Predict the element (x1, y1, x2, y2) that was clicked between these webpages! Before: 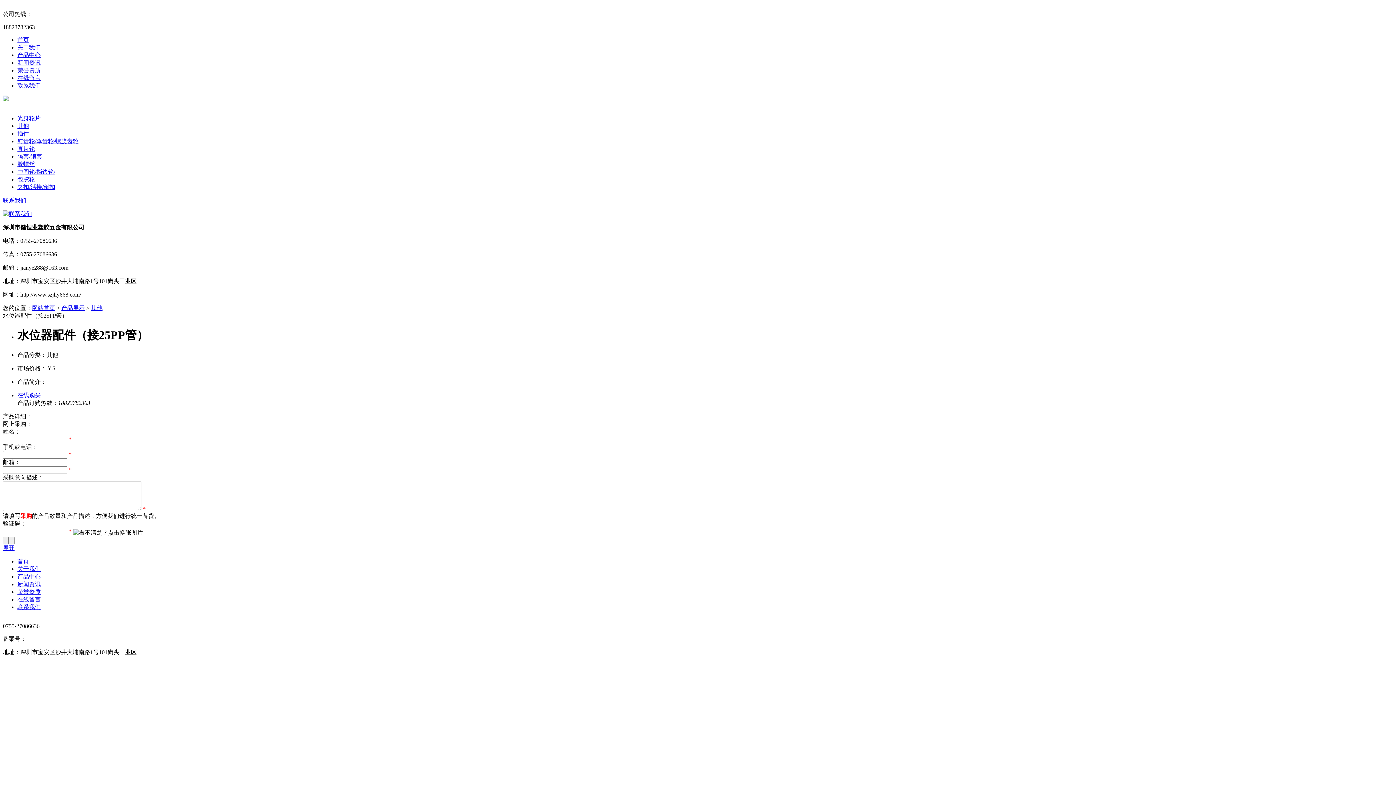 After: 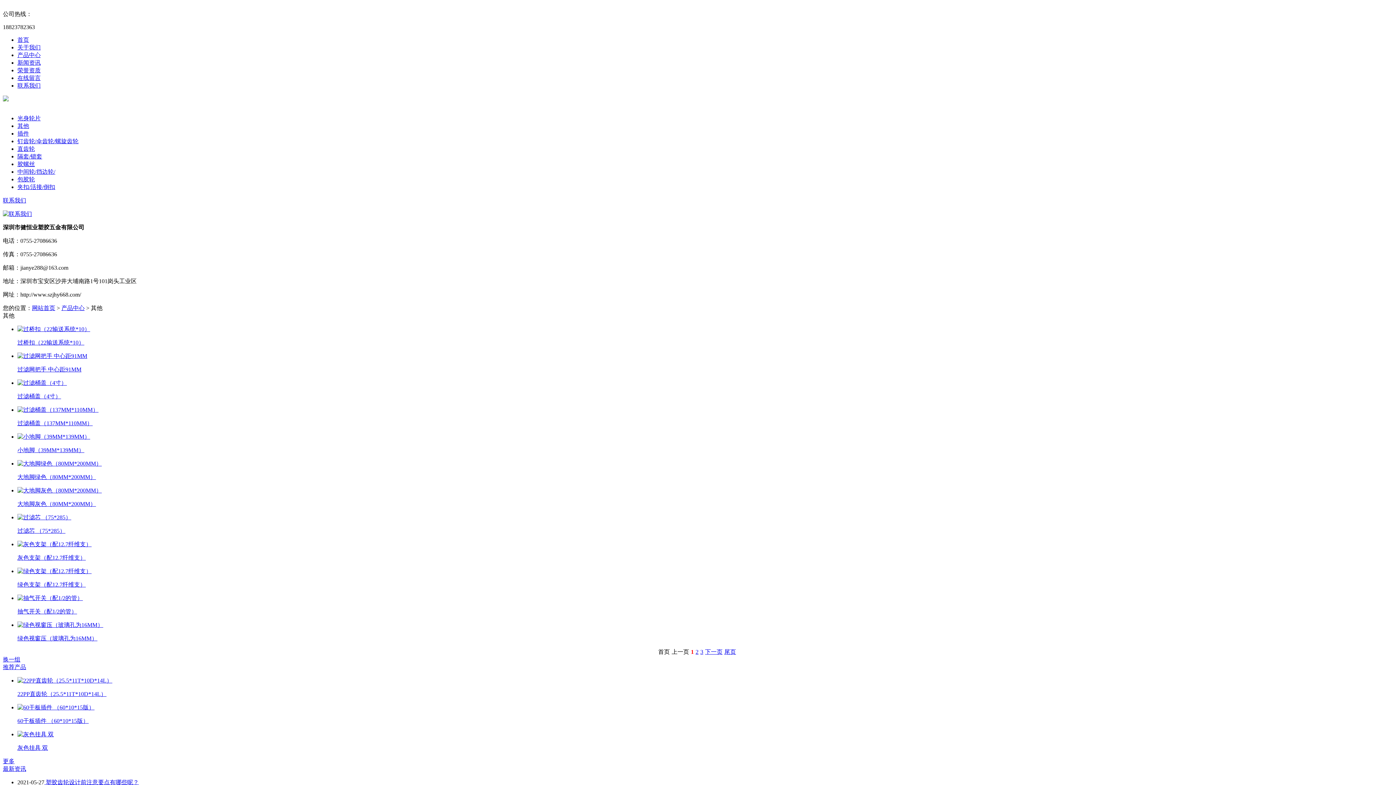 Action: bbox: (17, 122, 29, 129) label: 其他